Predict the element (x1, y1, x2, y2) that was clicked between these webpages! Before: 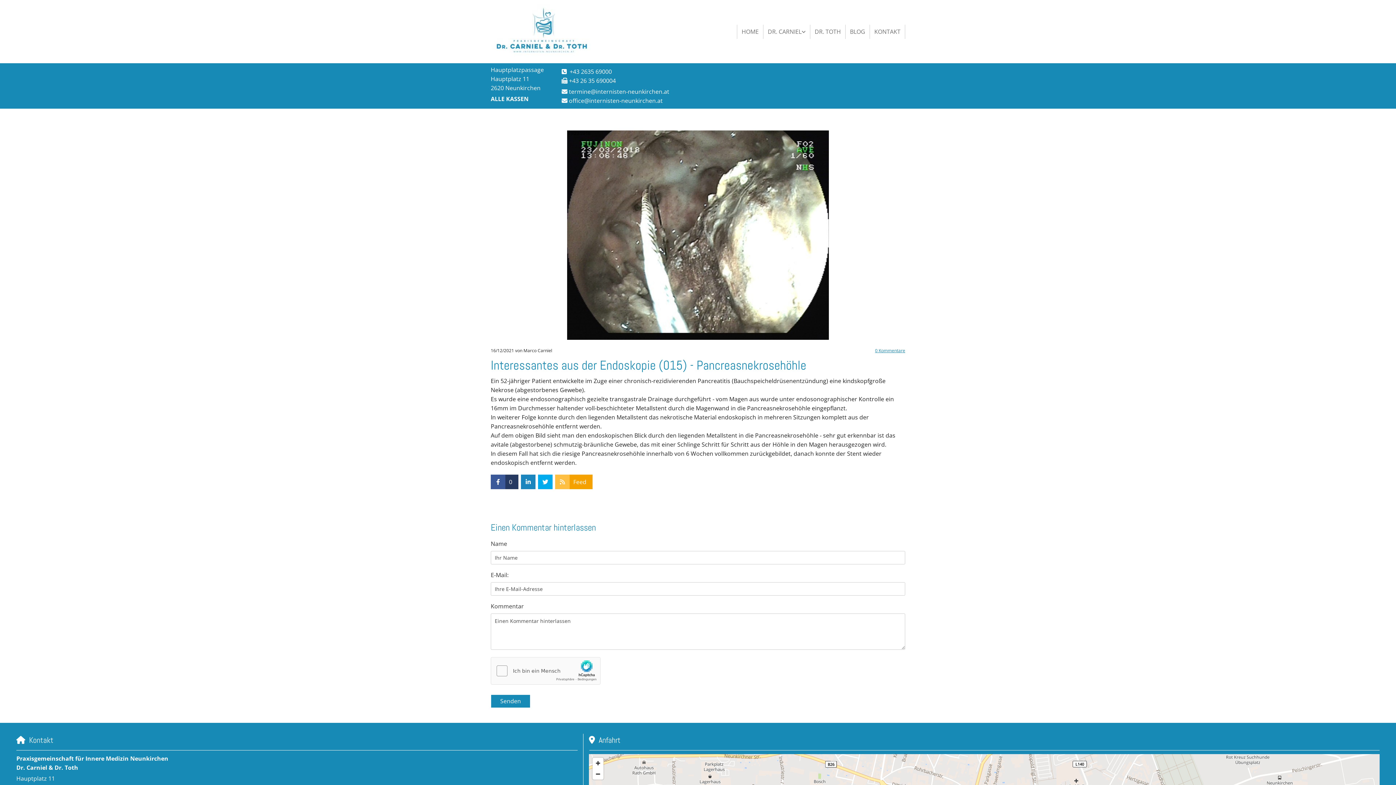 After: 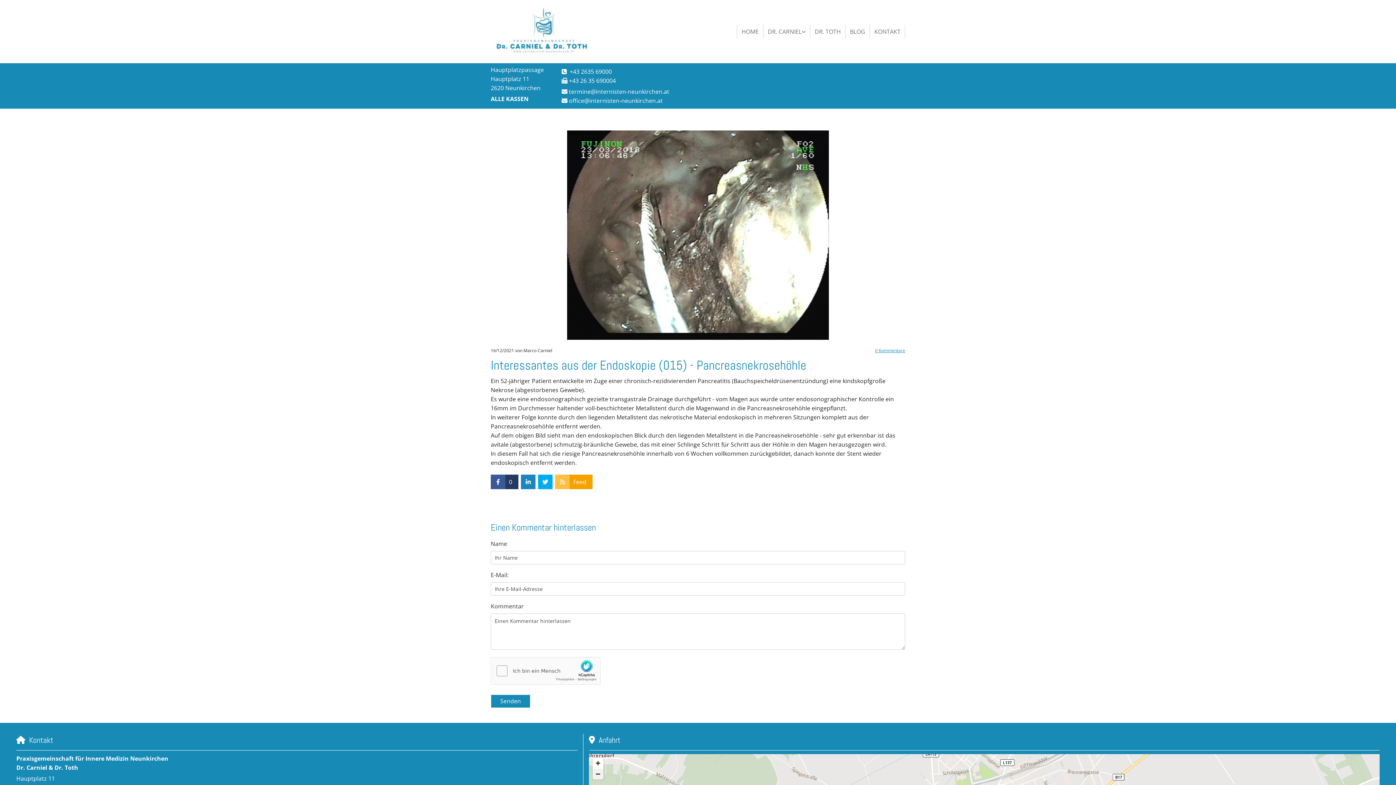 Action: bbox: (592, 769, 603, 780) label: Zoom Out